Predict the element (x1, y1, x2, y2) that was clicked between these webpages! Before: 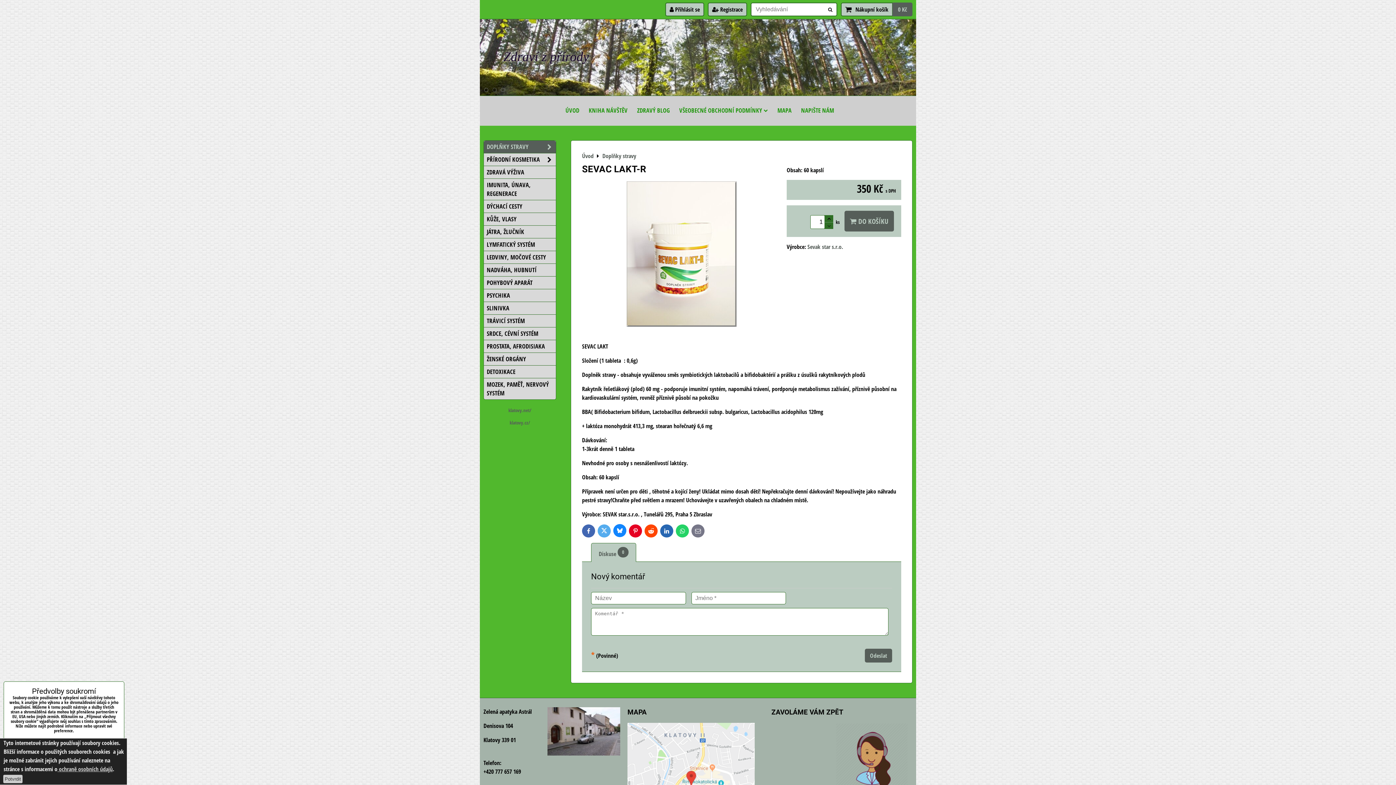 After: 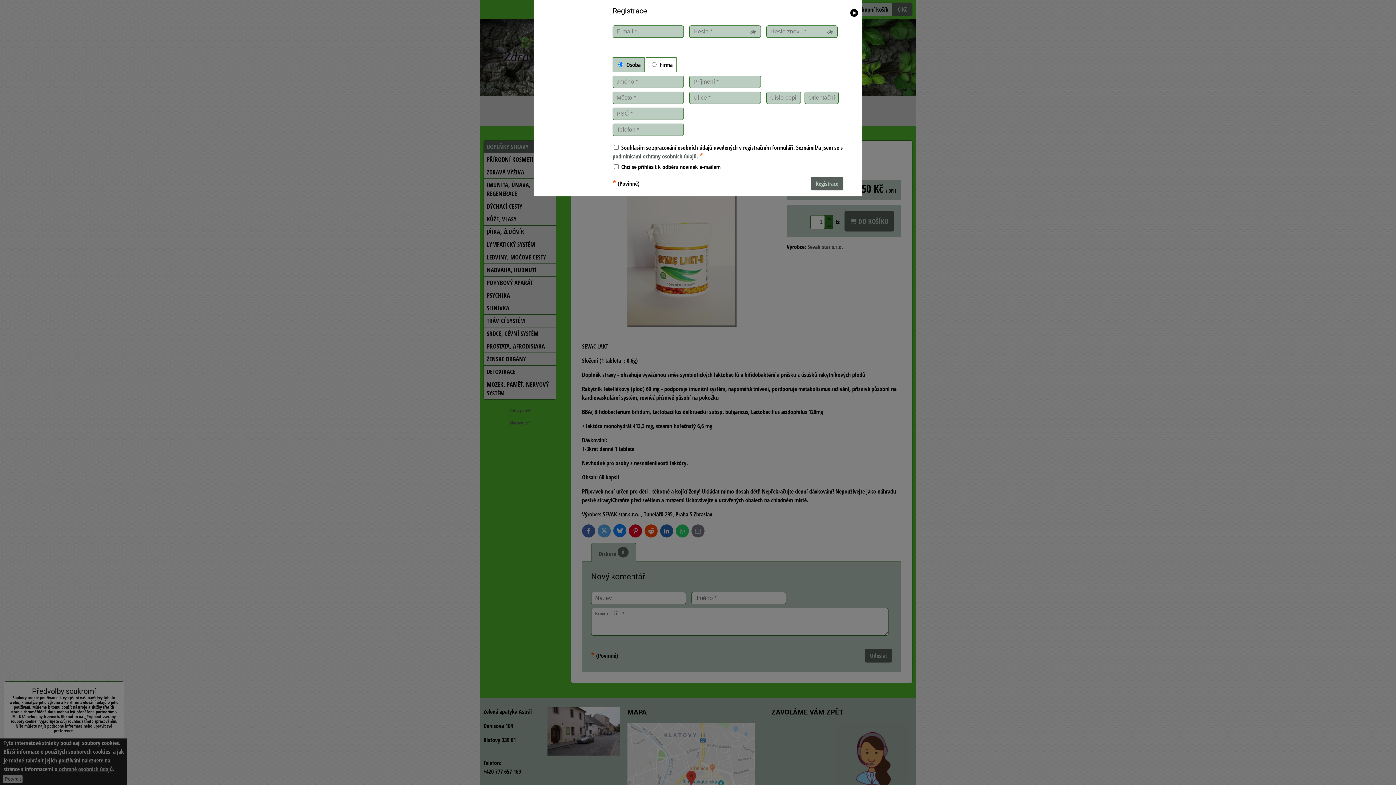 Action: label:  Registrace bbox: (708, 2, 747, 16)